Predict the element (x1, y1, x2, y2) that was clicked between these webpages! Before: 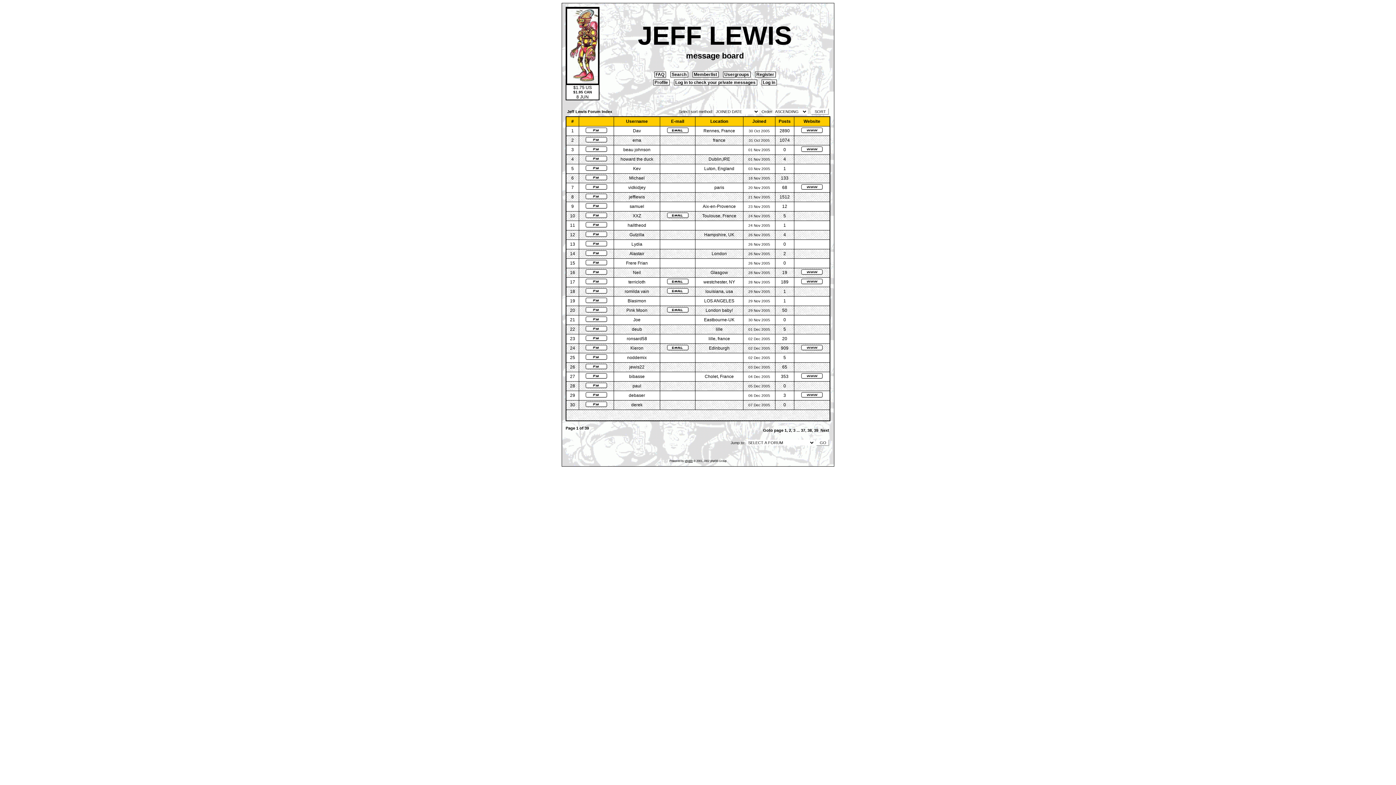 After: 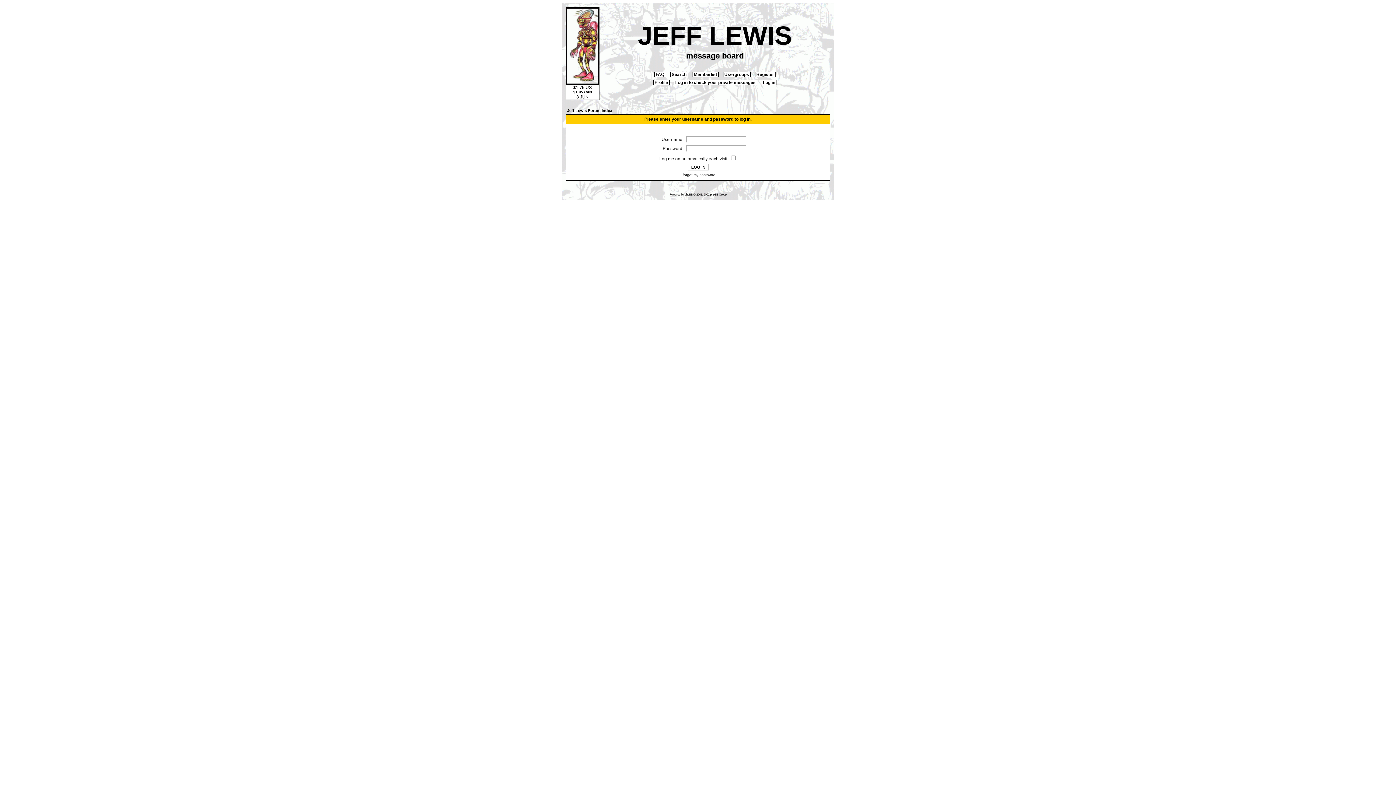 Action: bbox: (585, 383, 607, 389)